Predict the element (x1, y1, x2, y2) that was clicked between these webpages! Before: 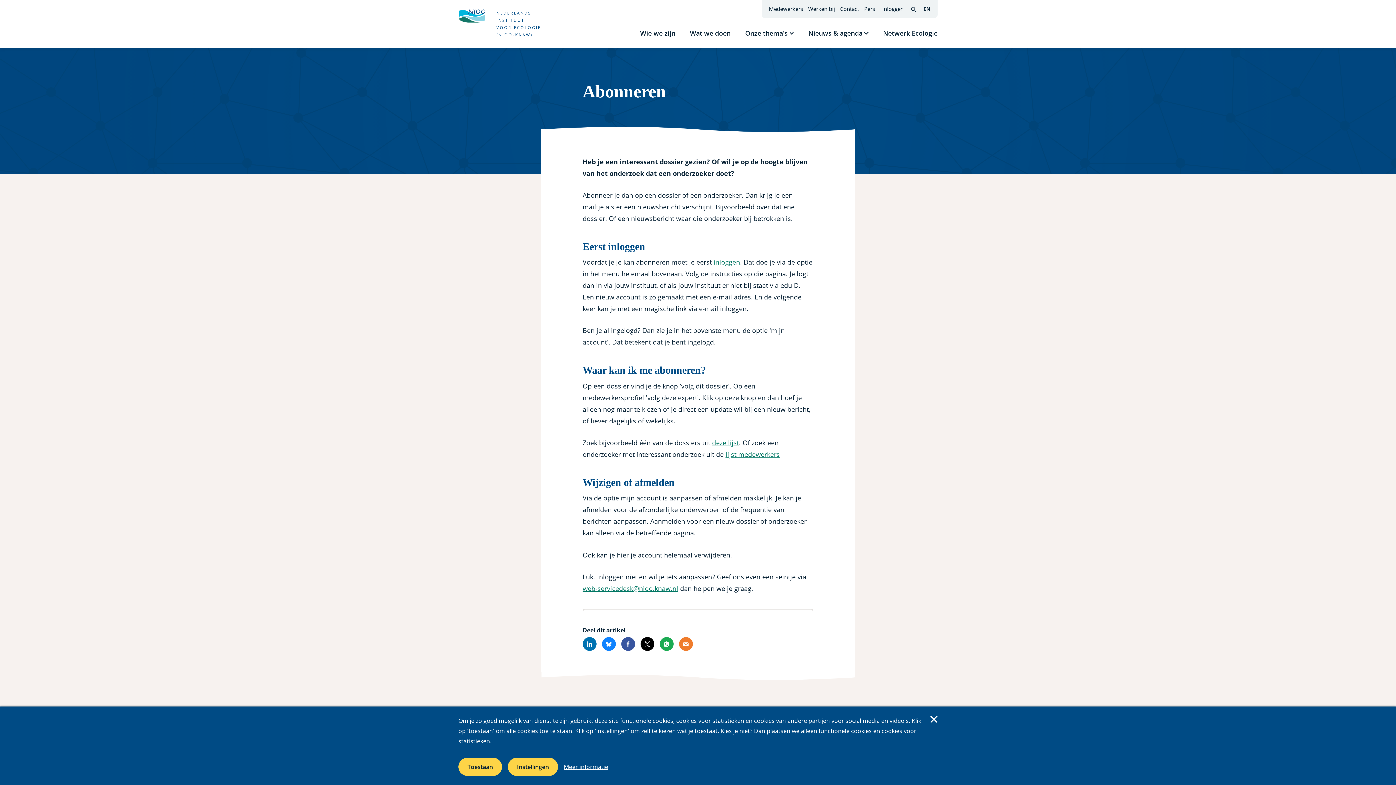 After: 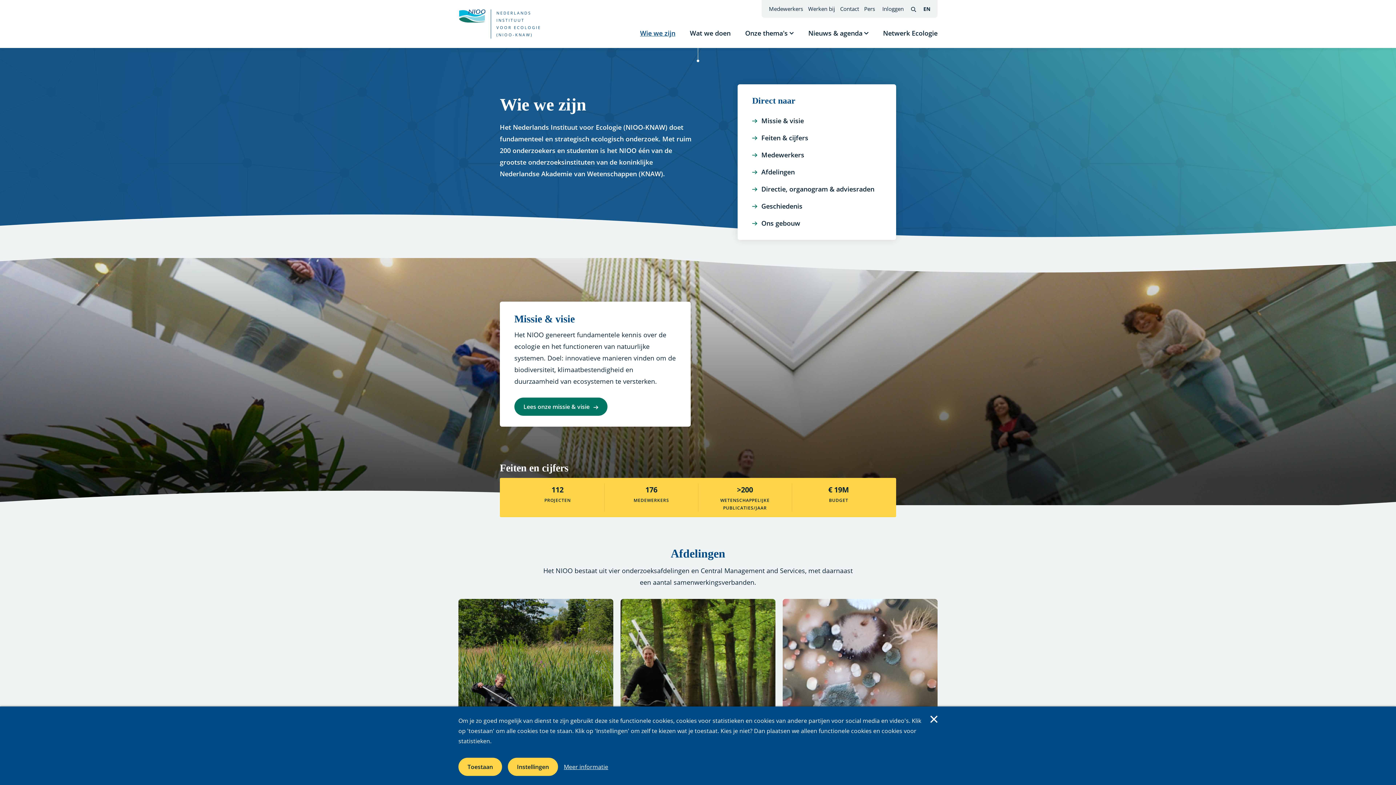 Action: label: Wie we zijn bbox: (640, 28, 675, 37)